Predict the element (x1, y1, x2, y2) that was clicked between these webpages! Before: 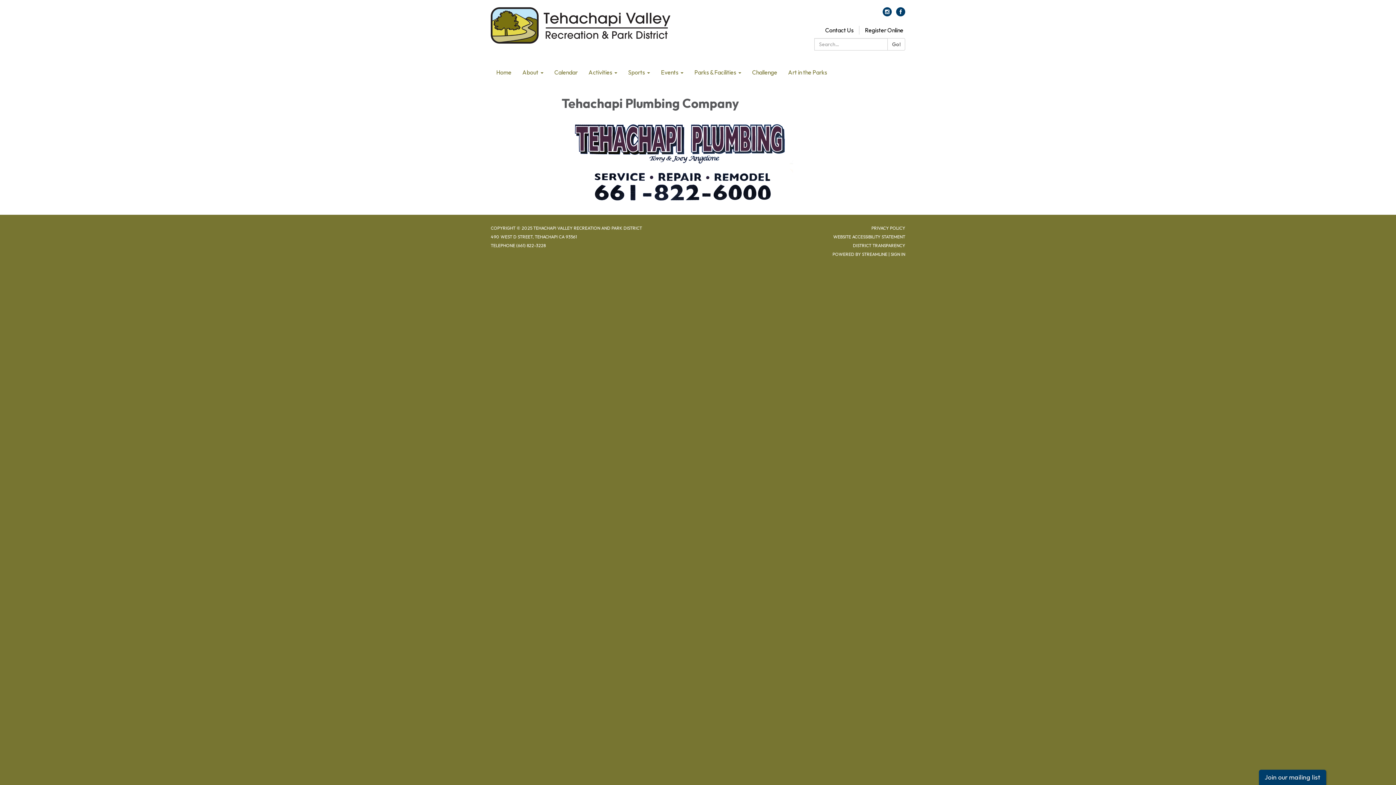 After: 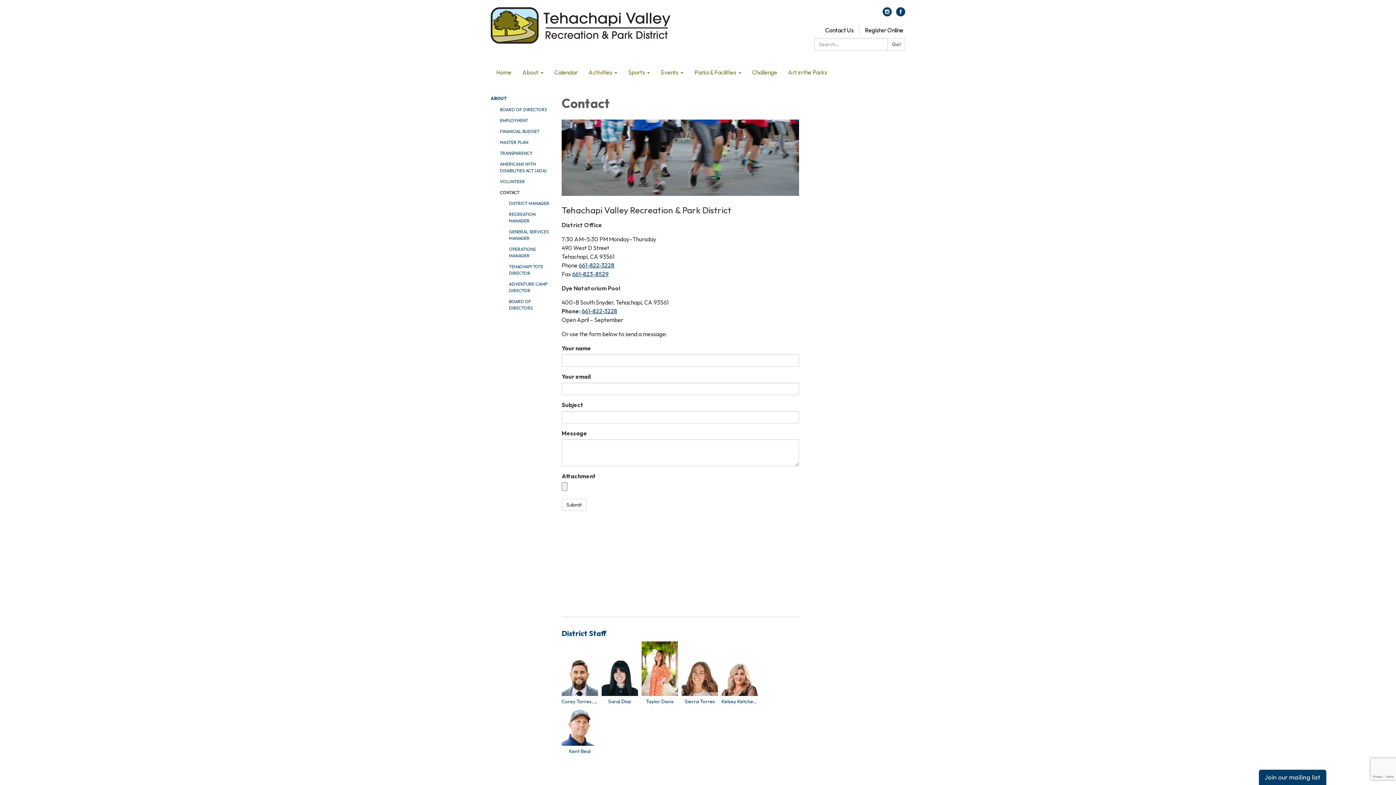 Action: label: Contact Us bbox: (820, 26, 859, 33)